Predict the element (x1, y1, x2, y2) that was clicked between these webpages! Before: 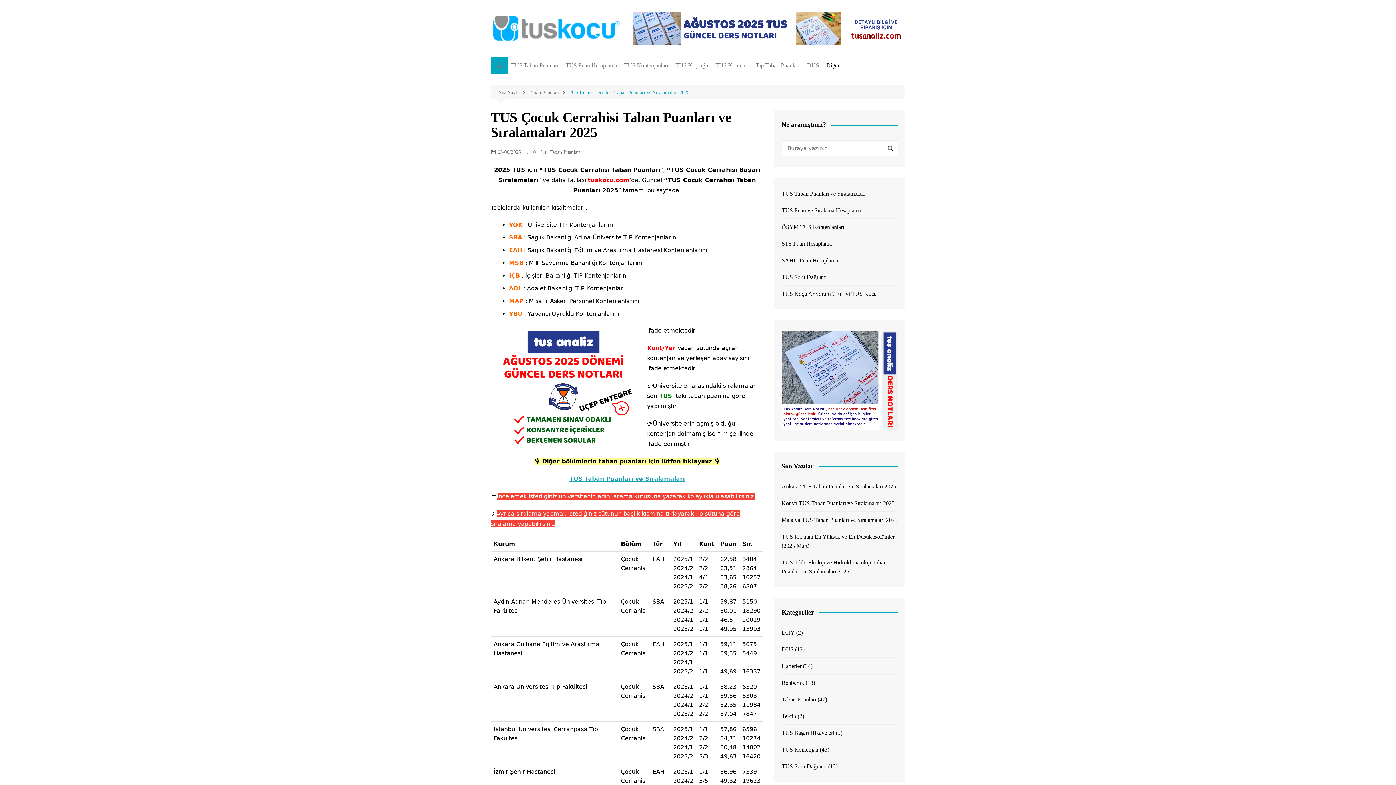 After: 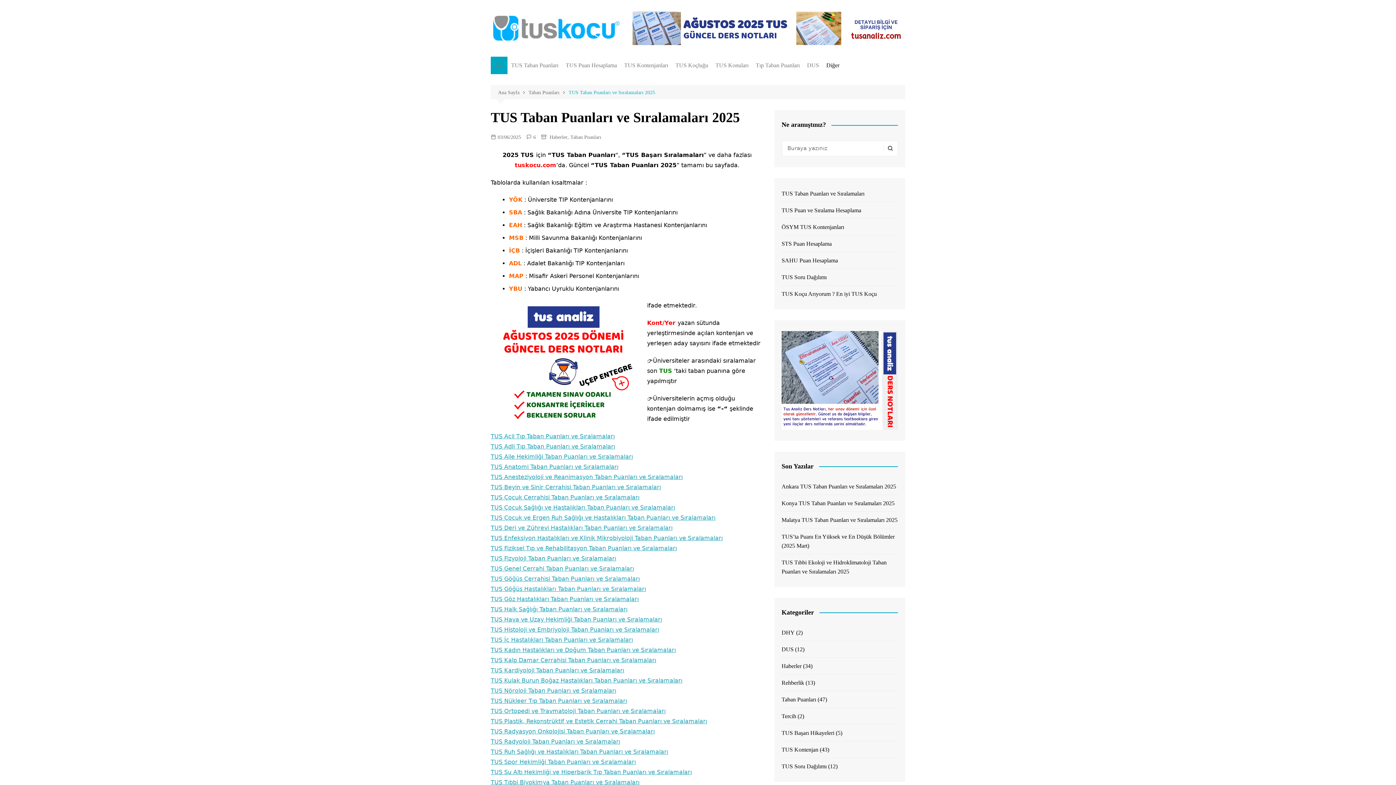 Action: label: TUS Taban Puanları bbox: (507, 56, 562, 74)